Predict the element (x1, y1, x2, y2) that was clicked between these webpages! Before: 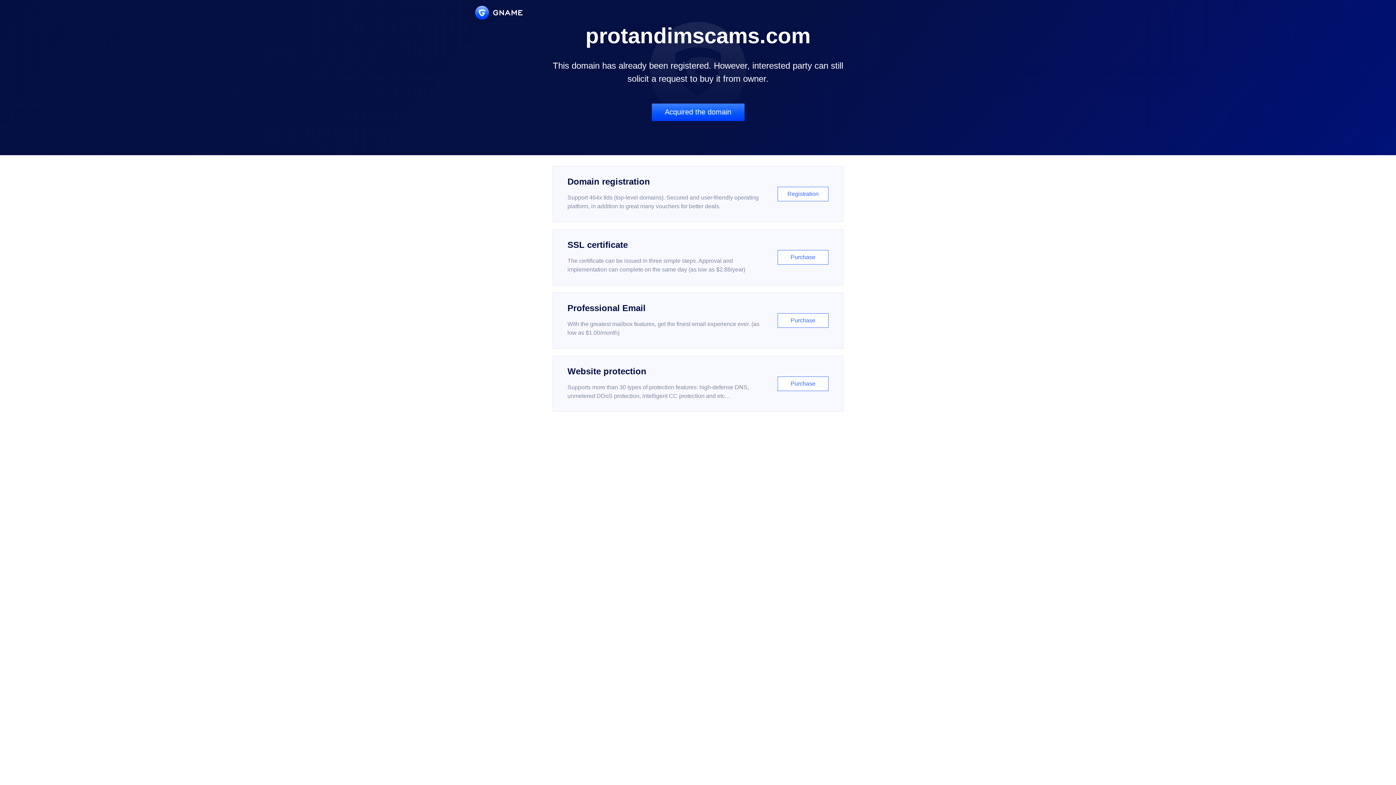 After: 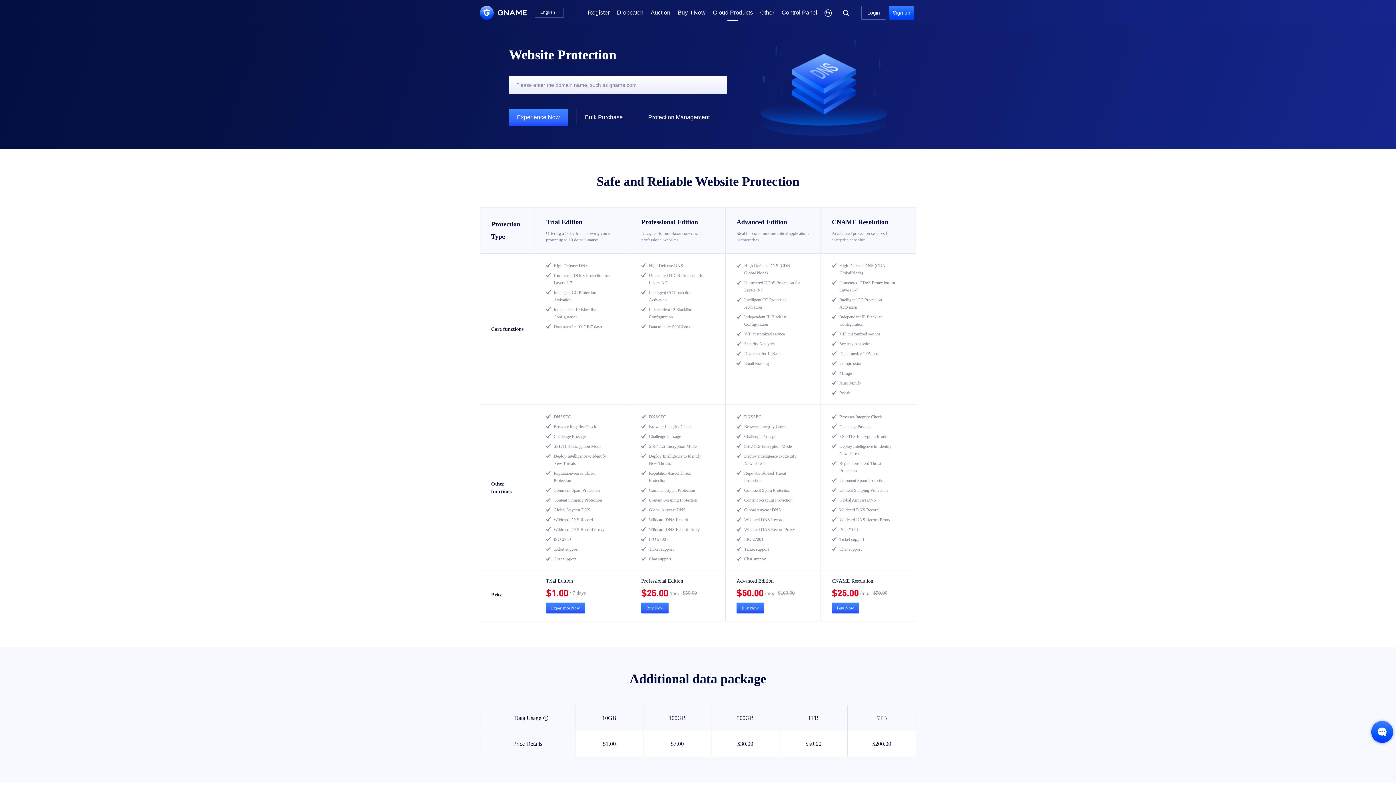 Action: bbox: (552, 356, 843, 412) label: Website protection

Supports more than 30 types of protection features: high-defense DNS, unmetered DDoS protection, intelligent CC protection and etc...

Purchase